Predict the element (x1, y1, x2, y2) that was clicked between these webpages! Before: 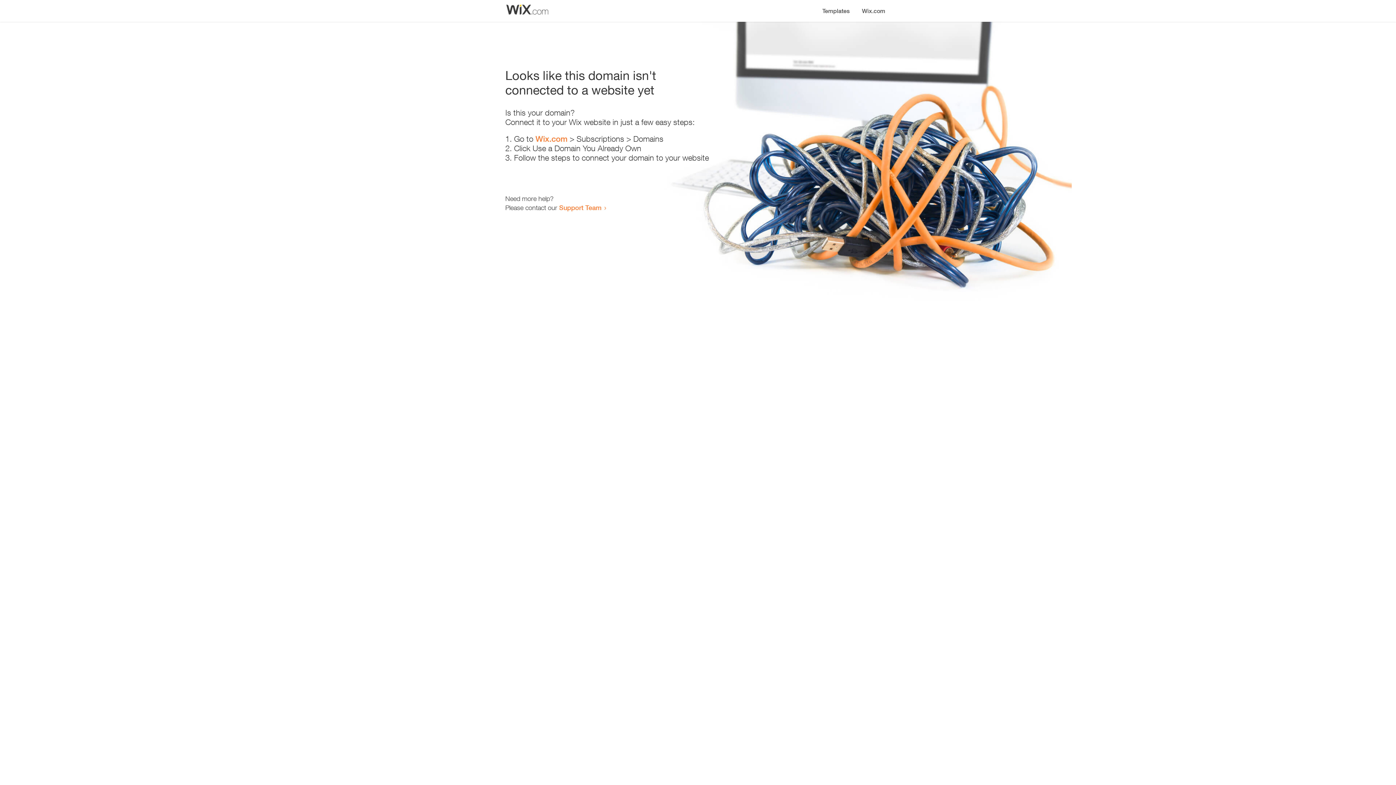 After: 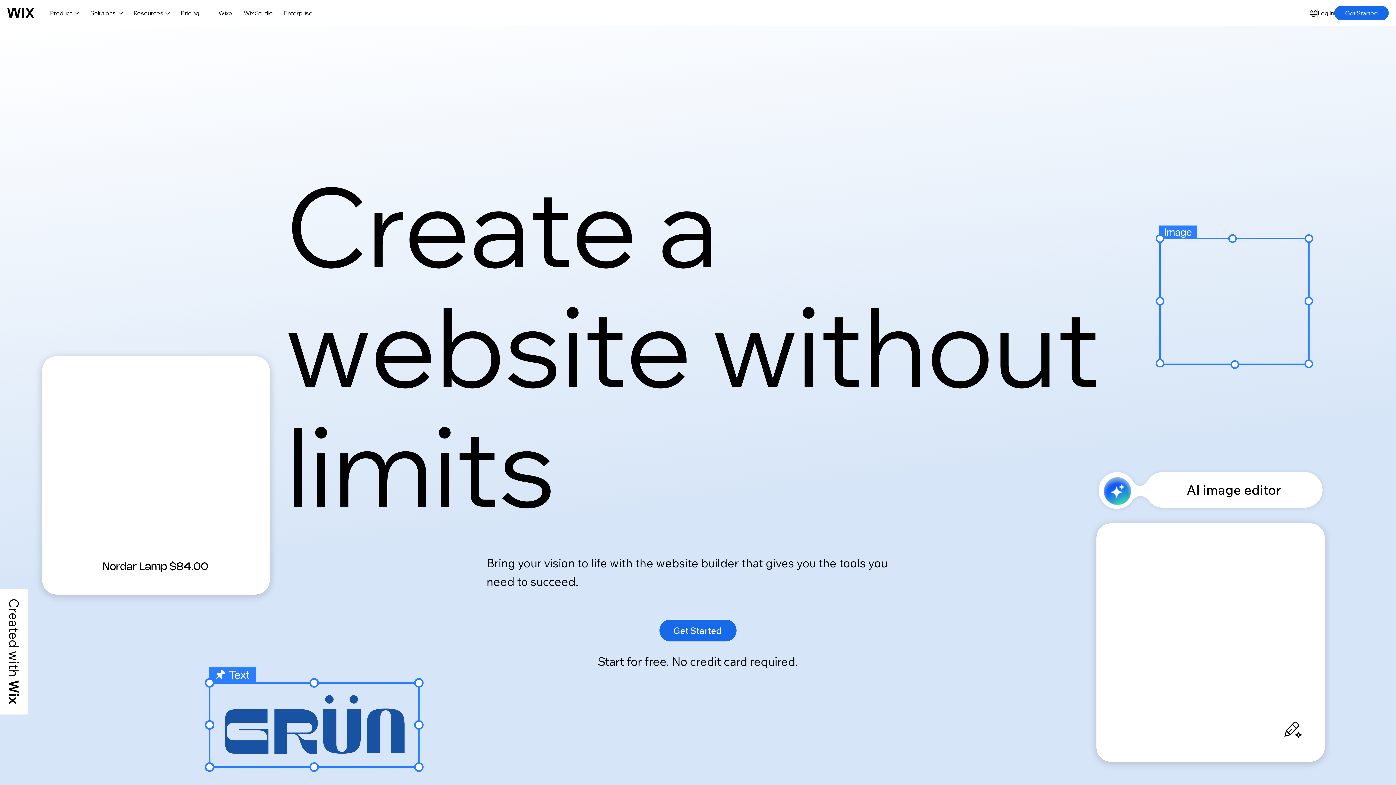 Action: bbox: (856, 0, 890, 14) label: Wix.com